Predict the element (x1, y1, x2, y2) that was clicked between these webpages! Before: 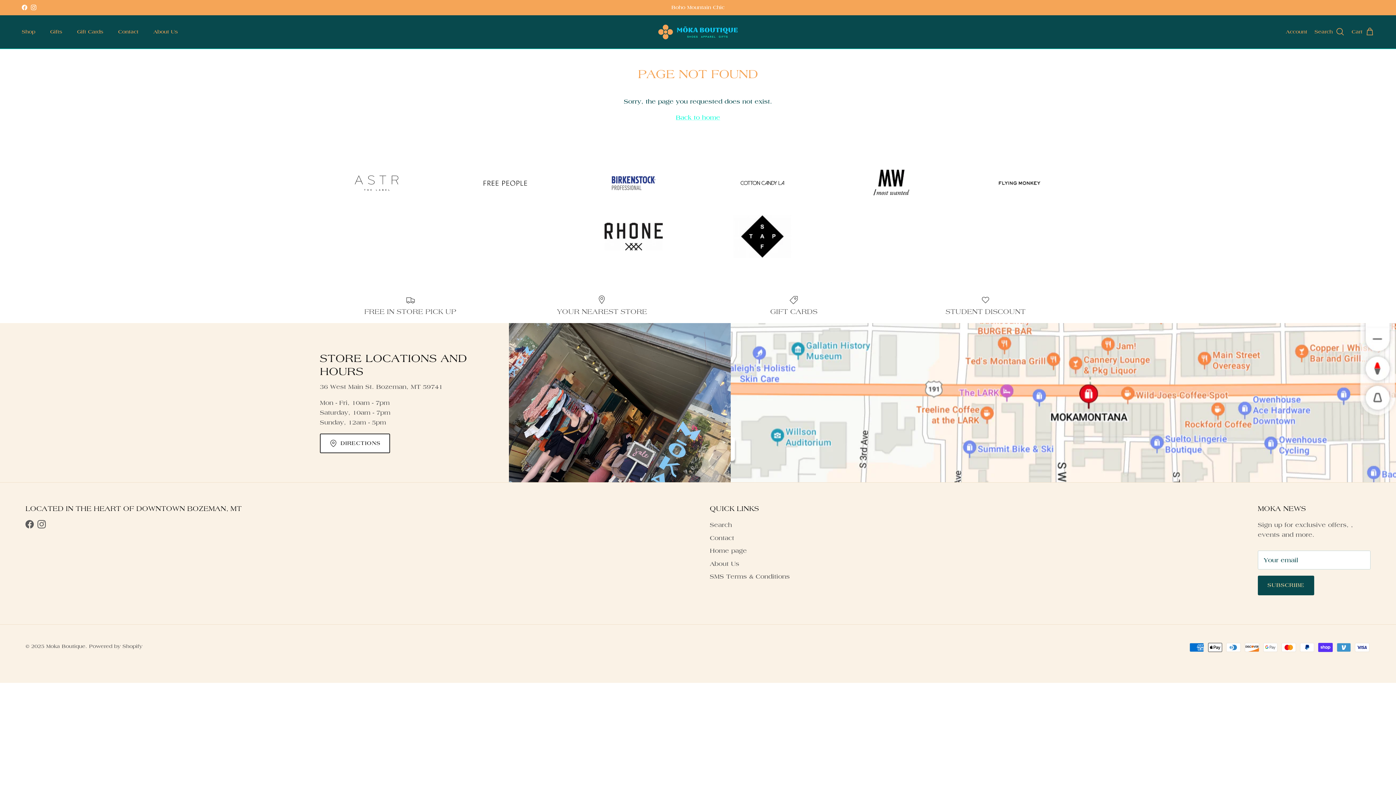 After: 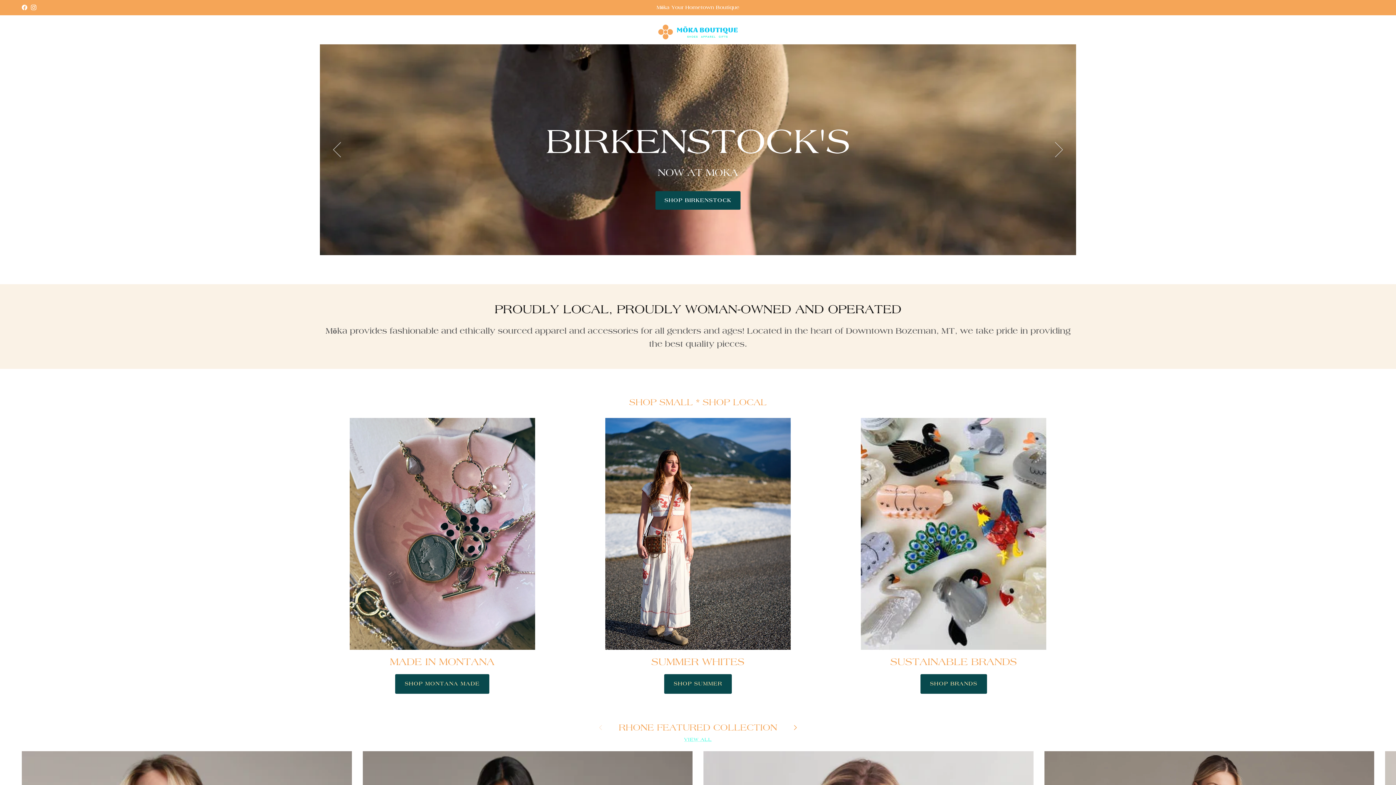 Action: bbox: (710, 547, 747, 554) label: Home page